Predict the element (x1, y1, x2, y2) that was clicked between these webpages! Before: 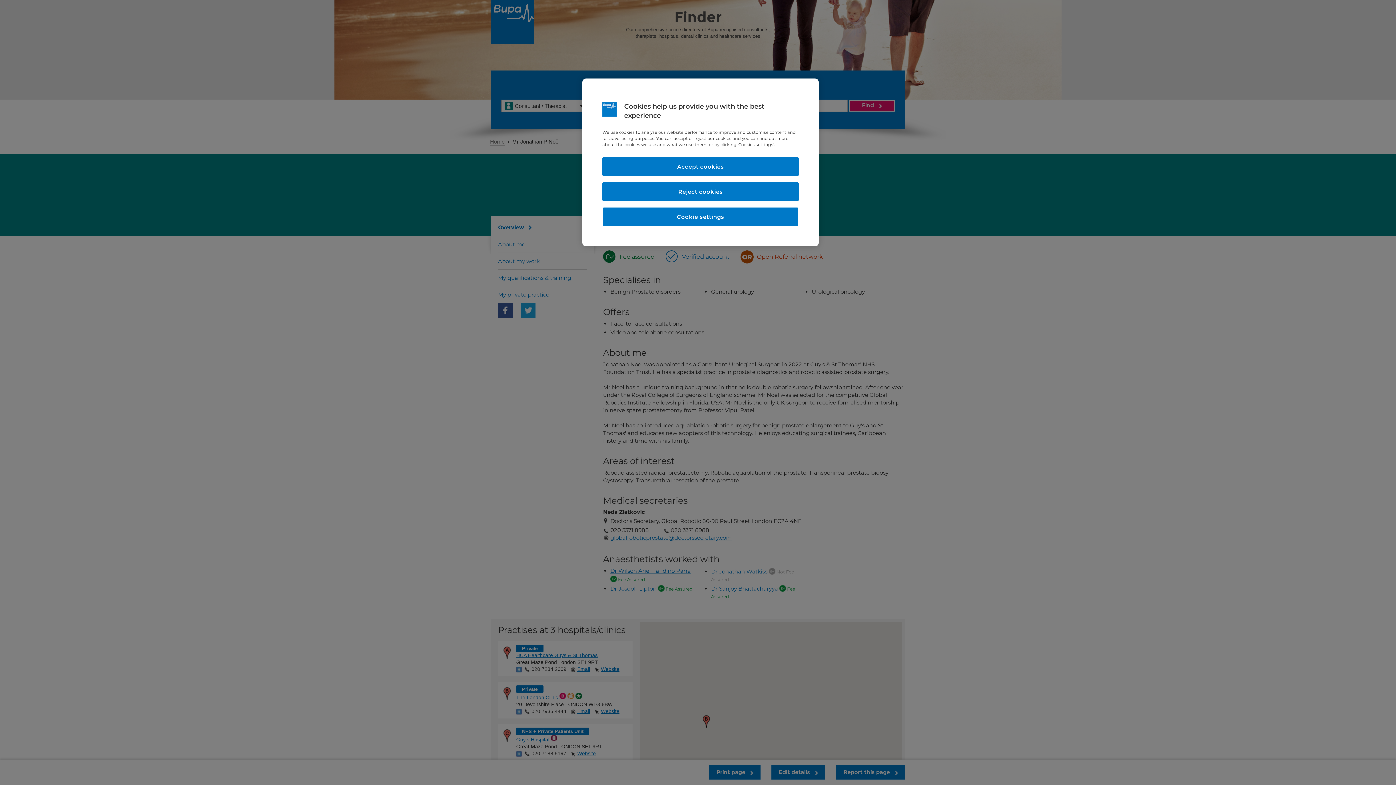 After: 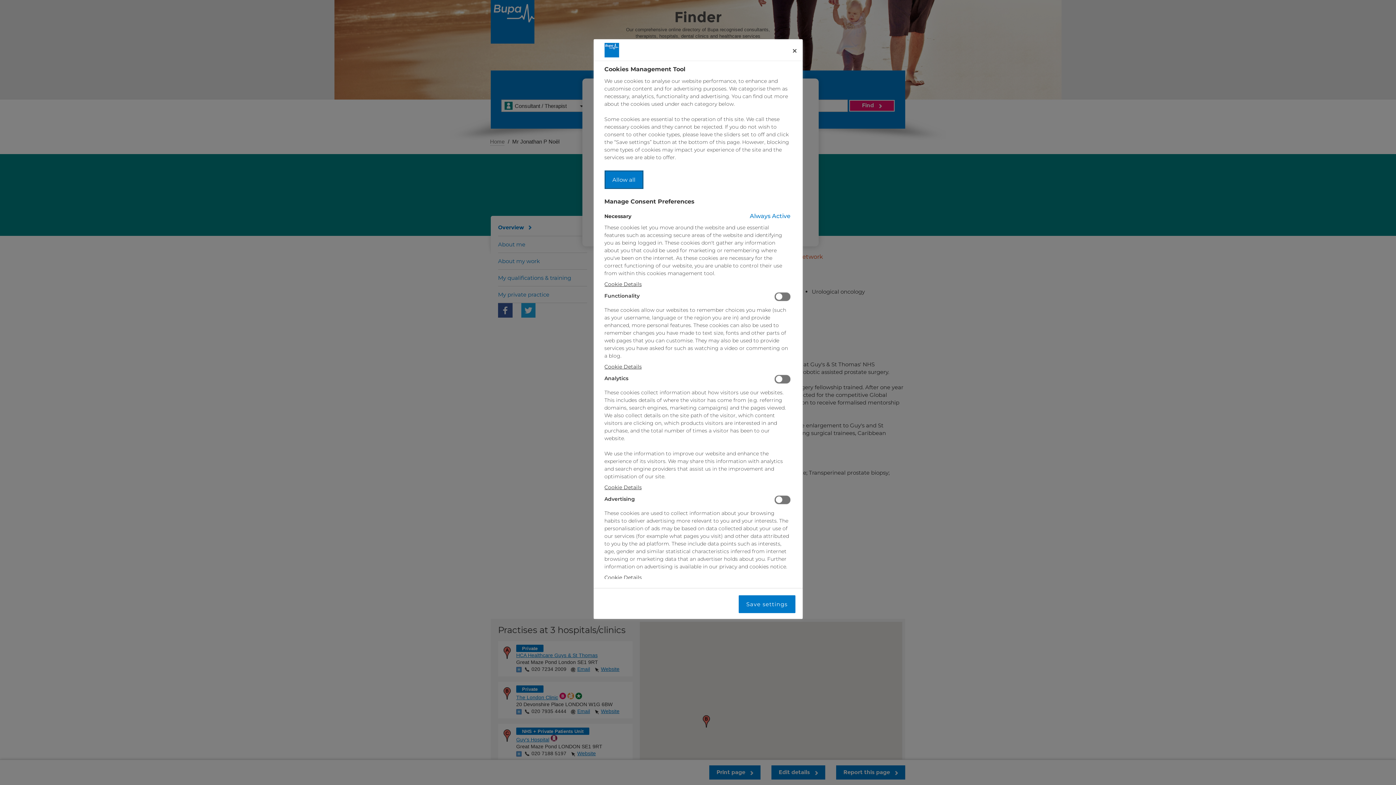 Action: bbox: (602, 207, 798, 226) label: Cookie settings